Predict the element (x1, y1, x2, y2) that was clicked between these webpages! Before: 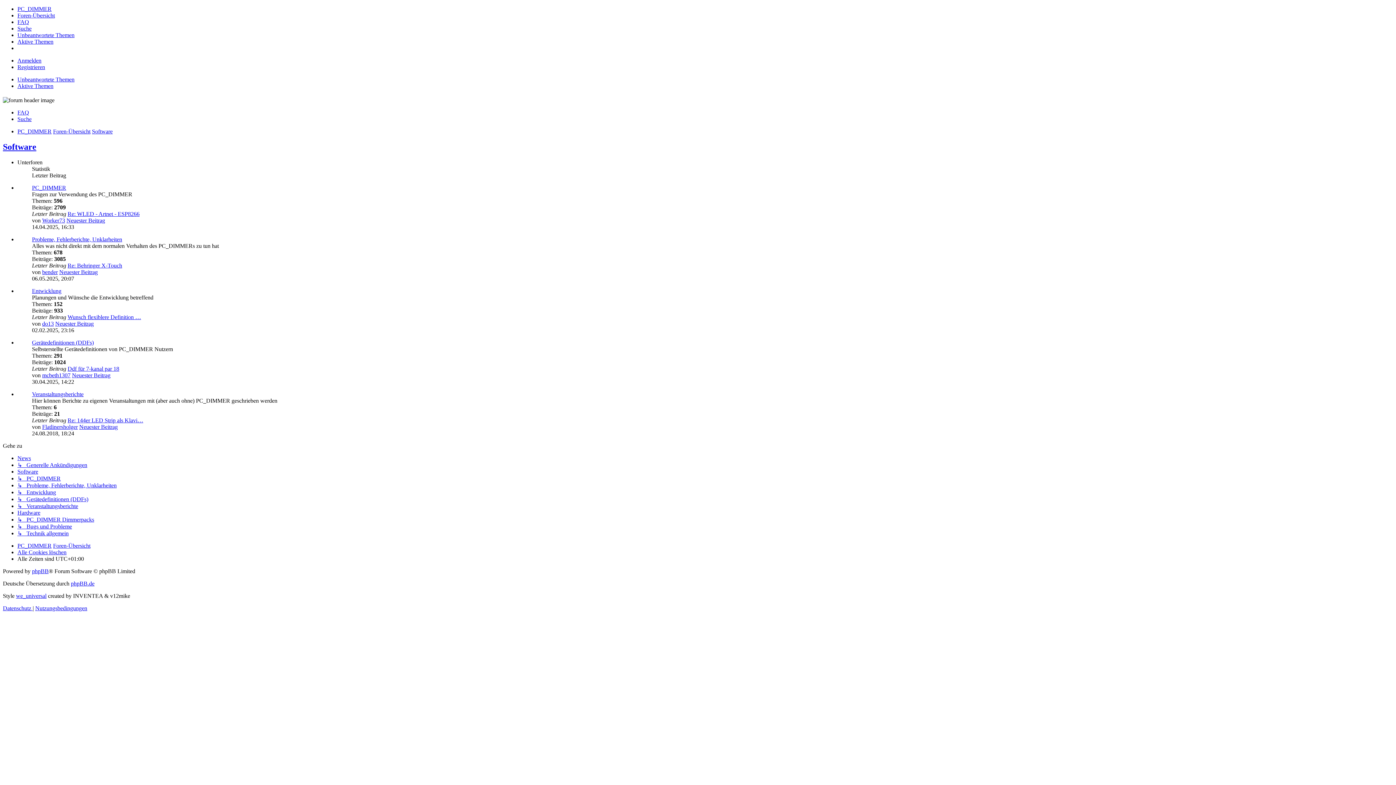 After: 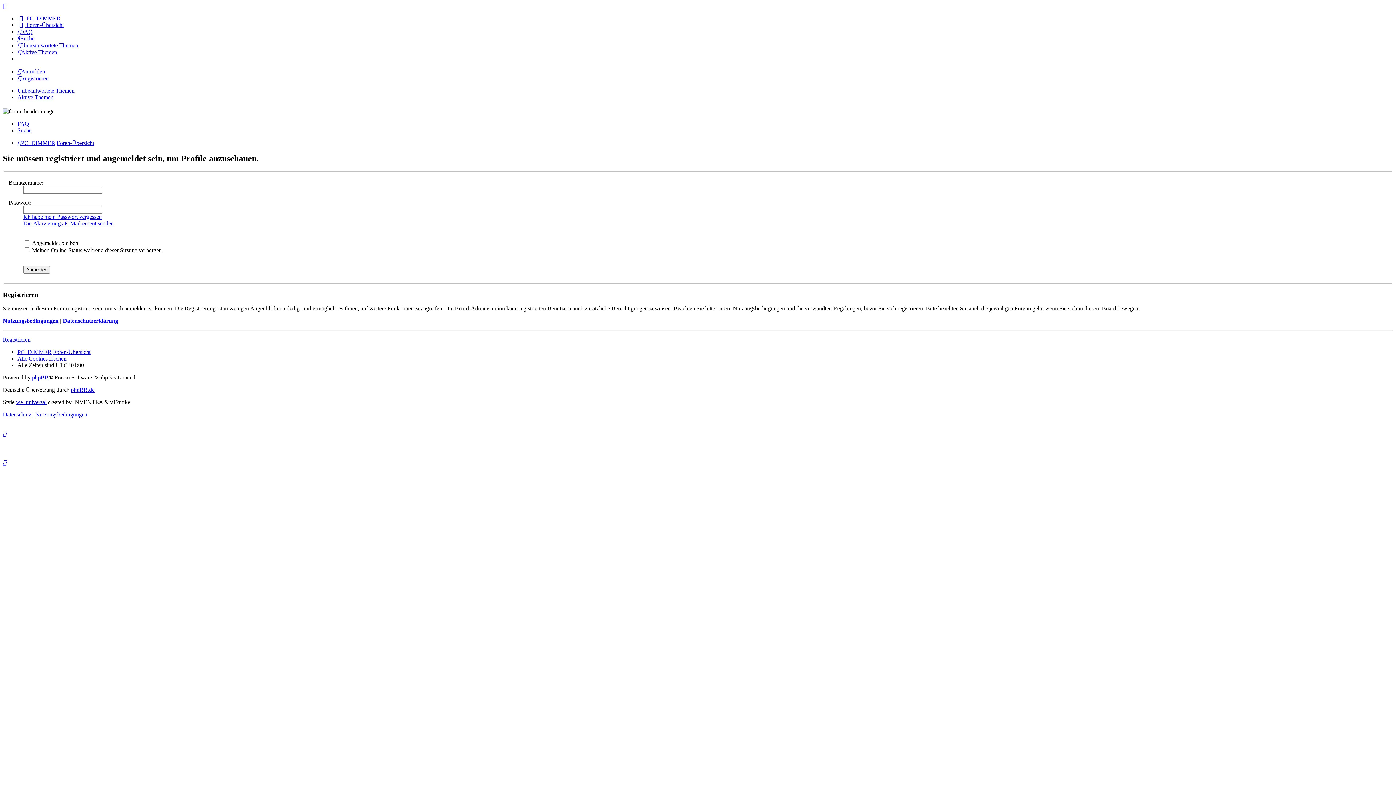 Action: label: Flatlinersholger bbox: (42, 424, 77, 430)